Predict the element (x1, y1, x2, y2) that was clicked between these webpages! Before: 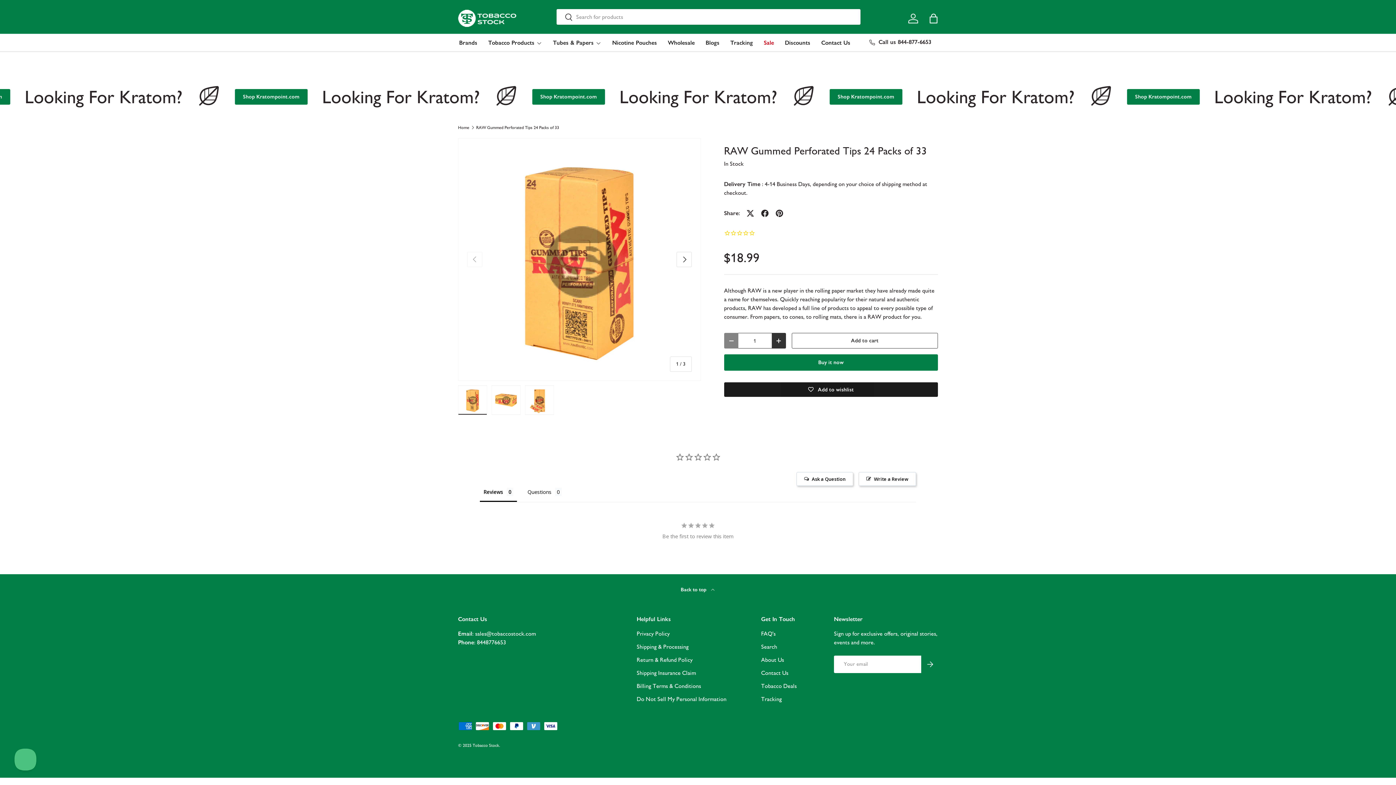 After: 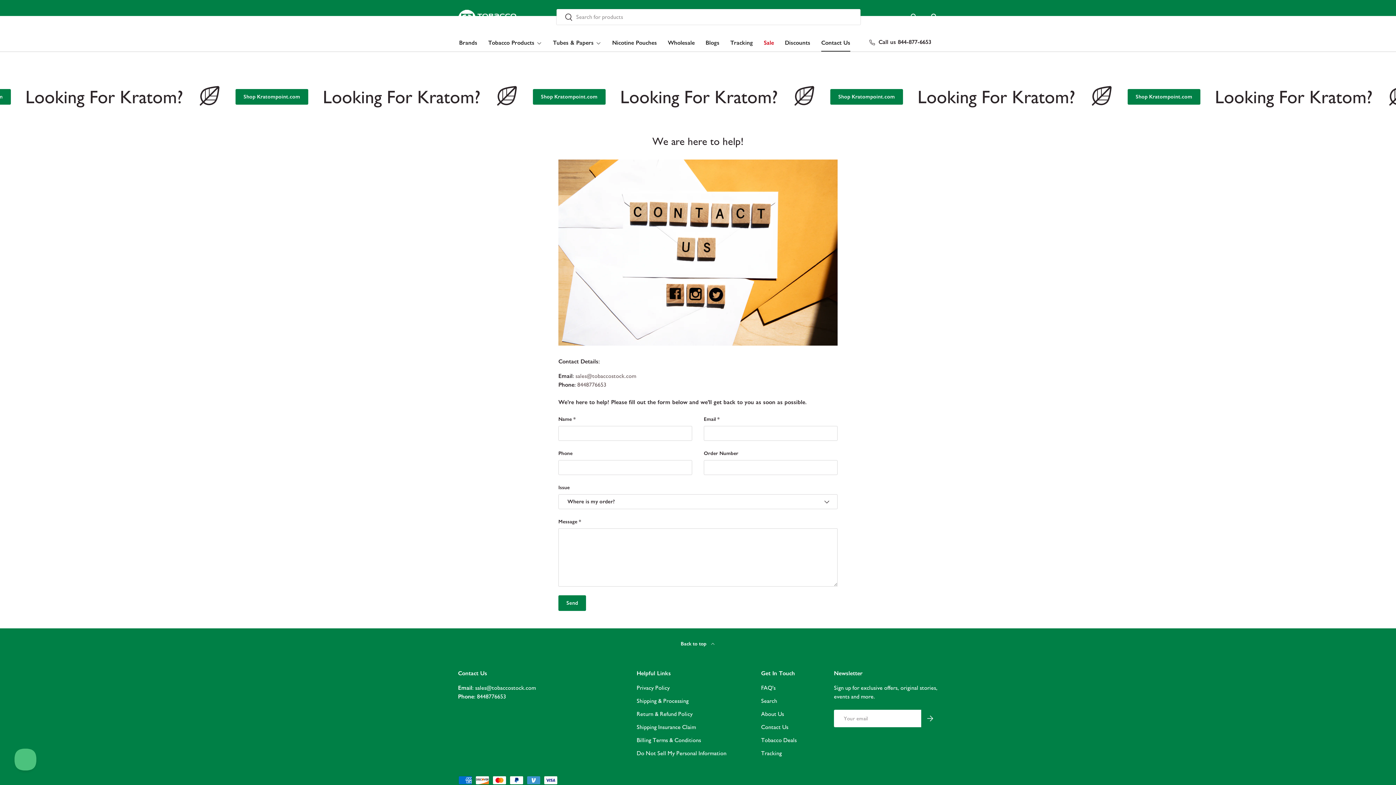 Action: bbox: (761, 669, 788, 676) label: Contact Us